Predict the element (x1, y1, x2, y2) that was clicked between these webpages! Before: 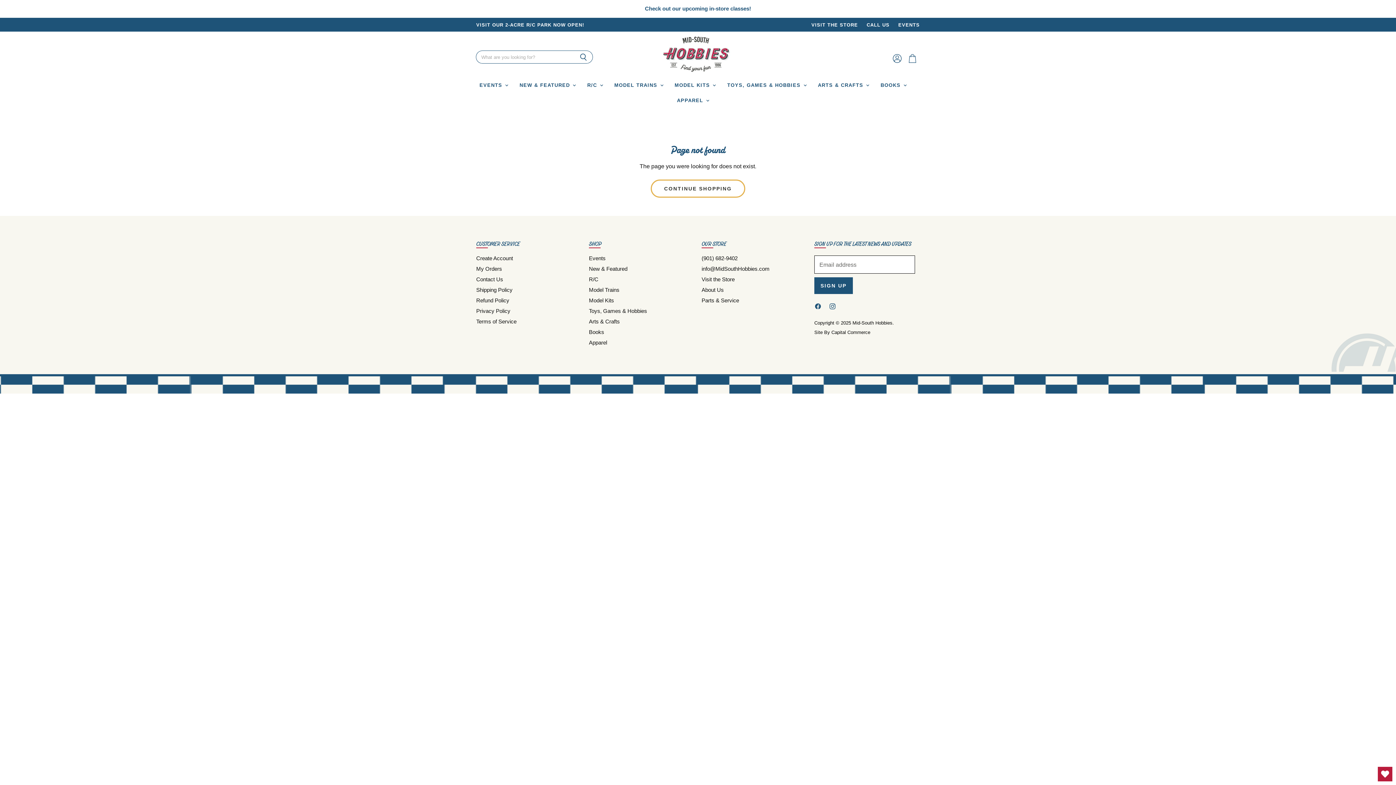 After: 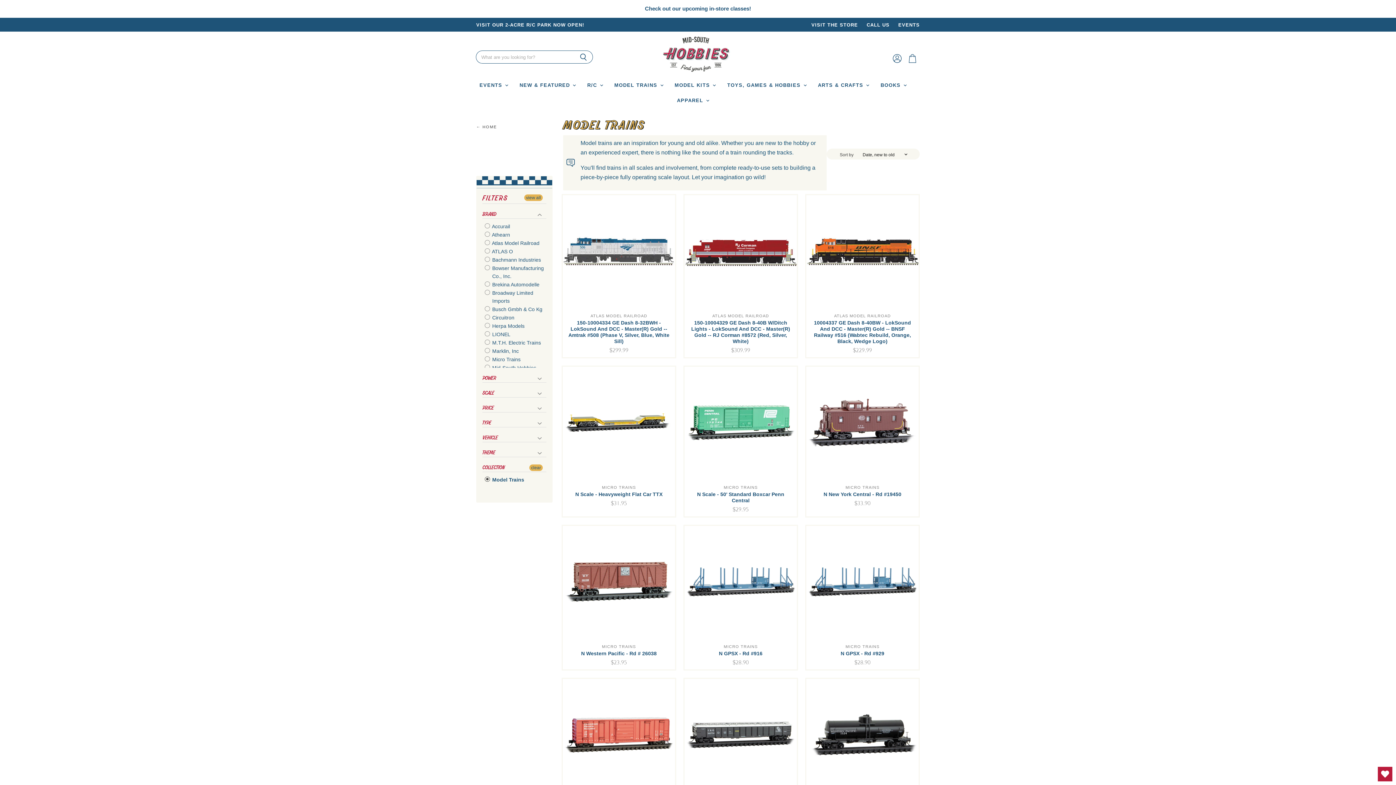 Action: bbox: (589, 286, 619, 293) label: Model Trains